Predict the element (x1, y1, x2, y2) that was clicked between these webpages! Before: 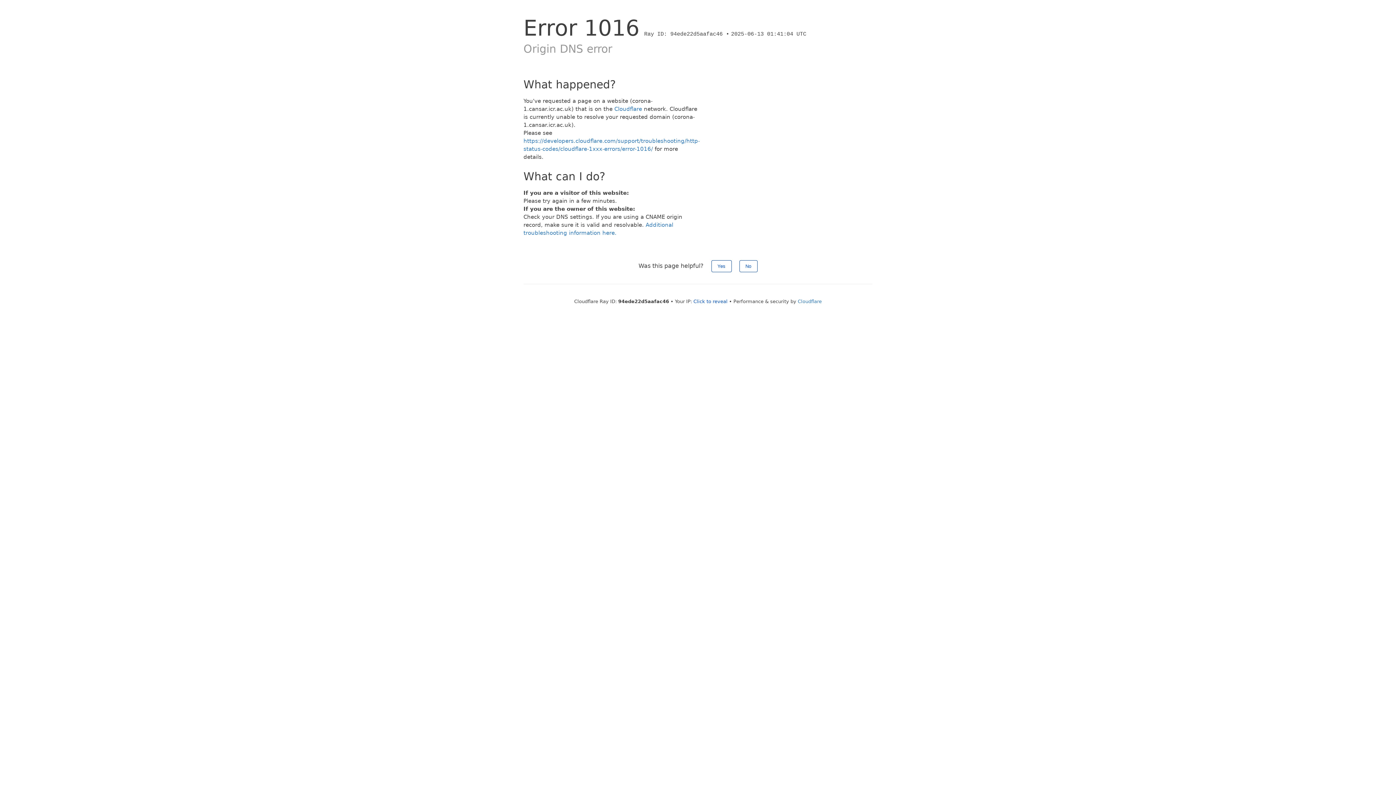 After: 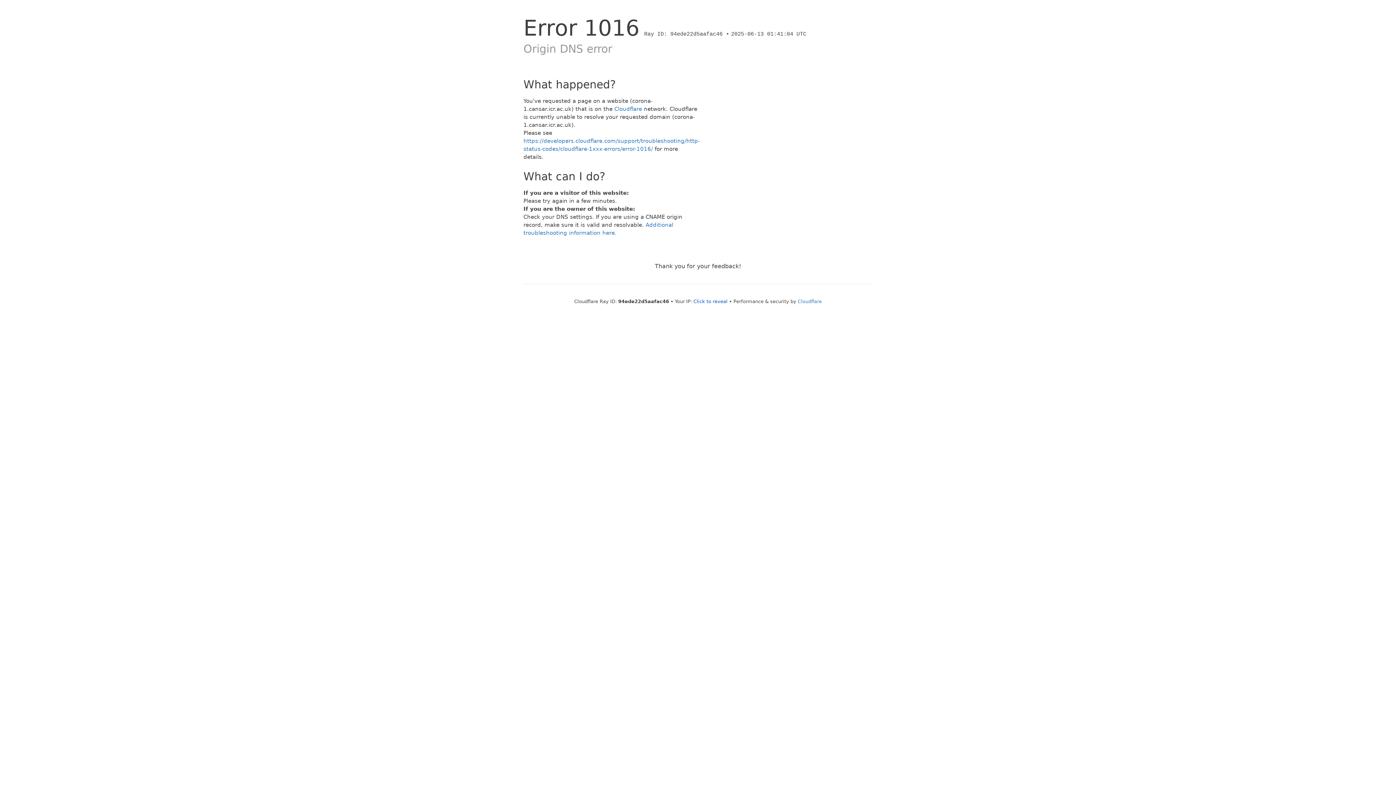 Action: label: No bbox: (739, 260, 757, 272)